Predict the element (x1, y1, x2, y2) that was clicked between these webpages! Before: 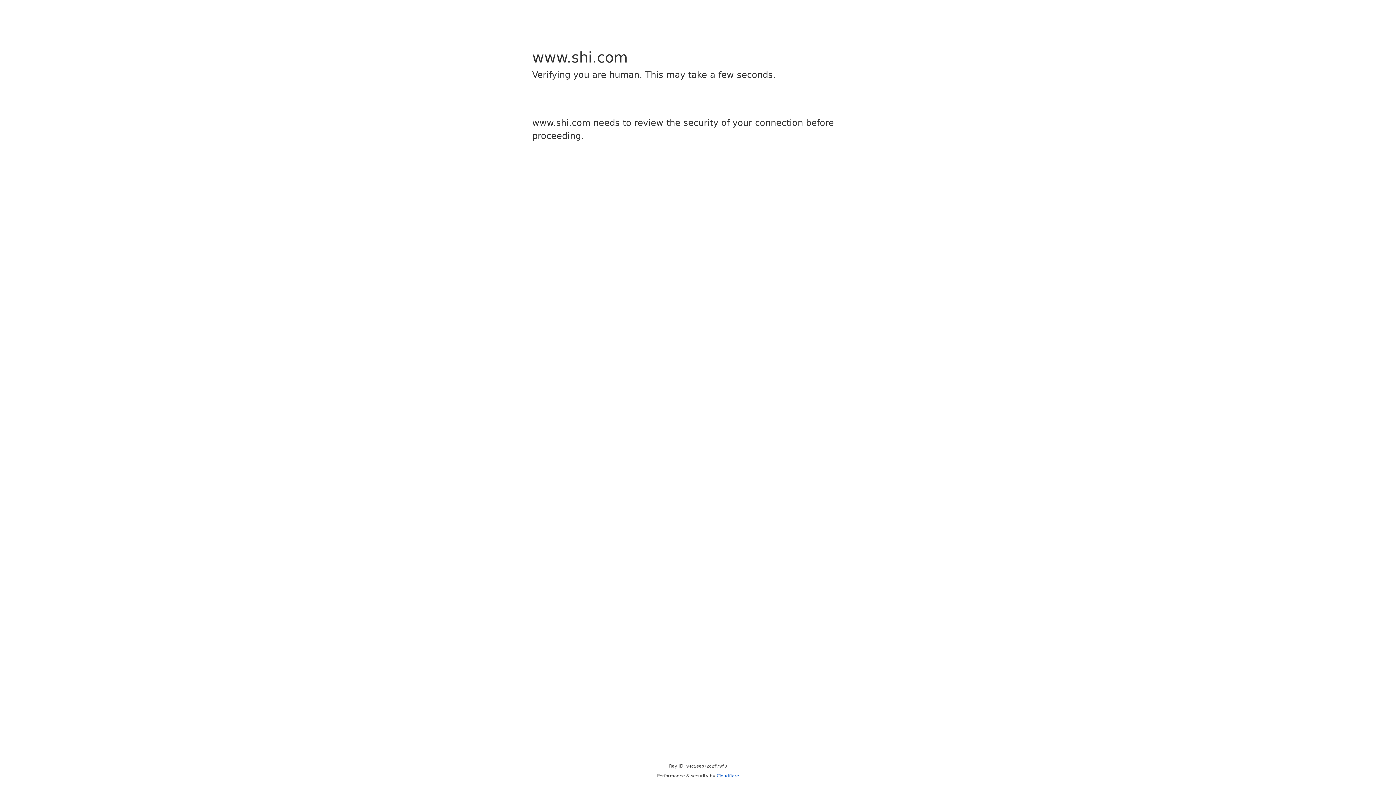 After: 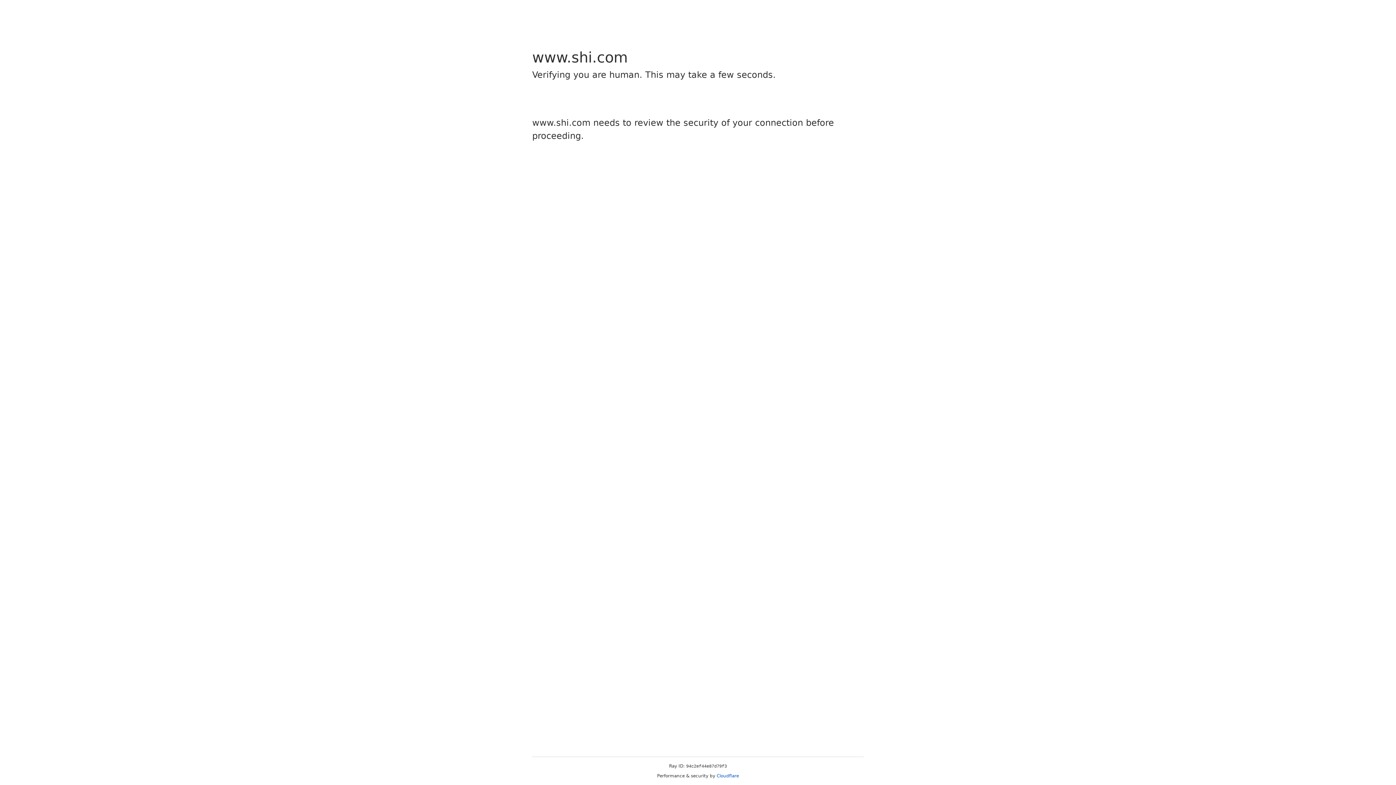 Action: label: Cloudflare bbox: (716, 773, 739, 778)